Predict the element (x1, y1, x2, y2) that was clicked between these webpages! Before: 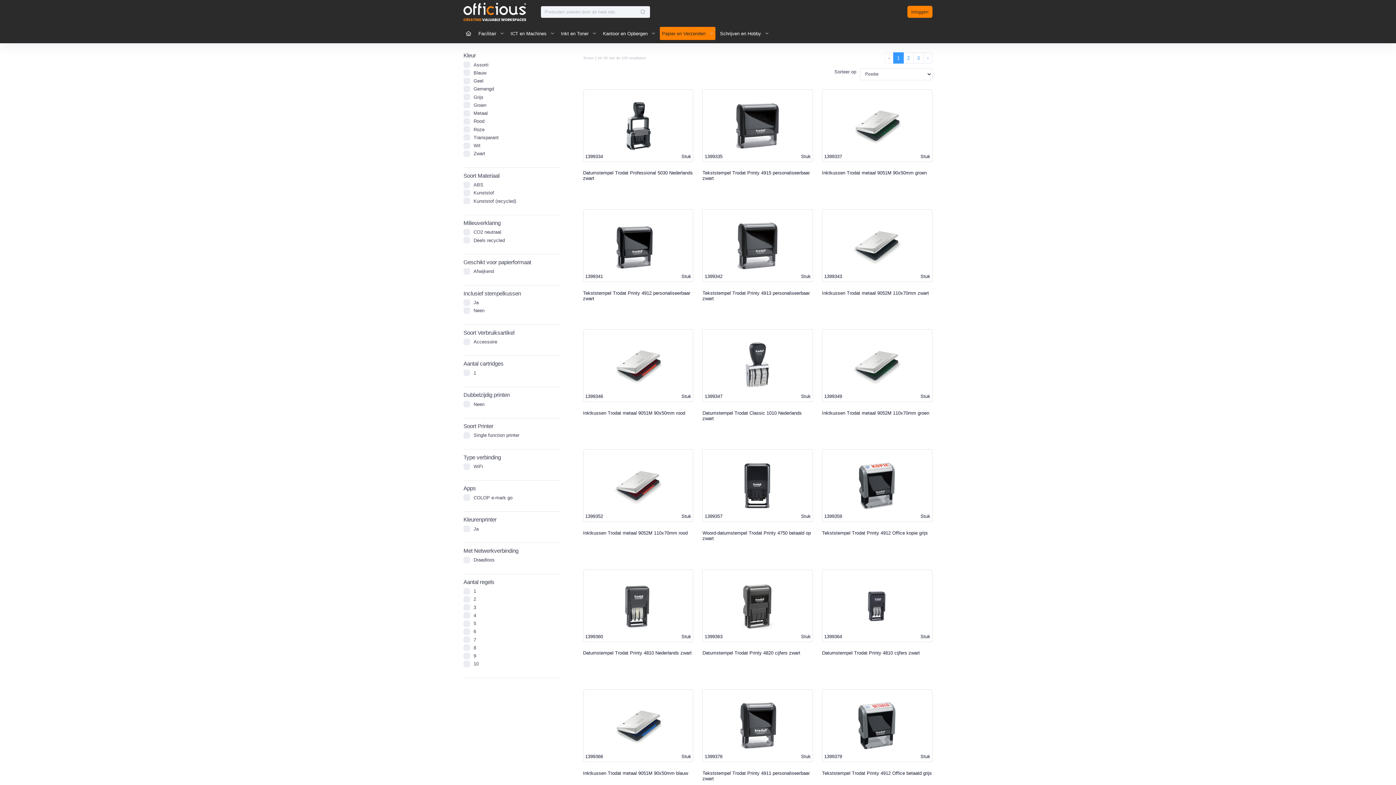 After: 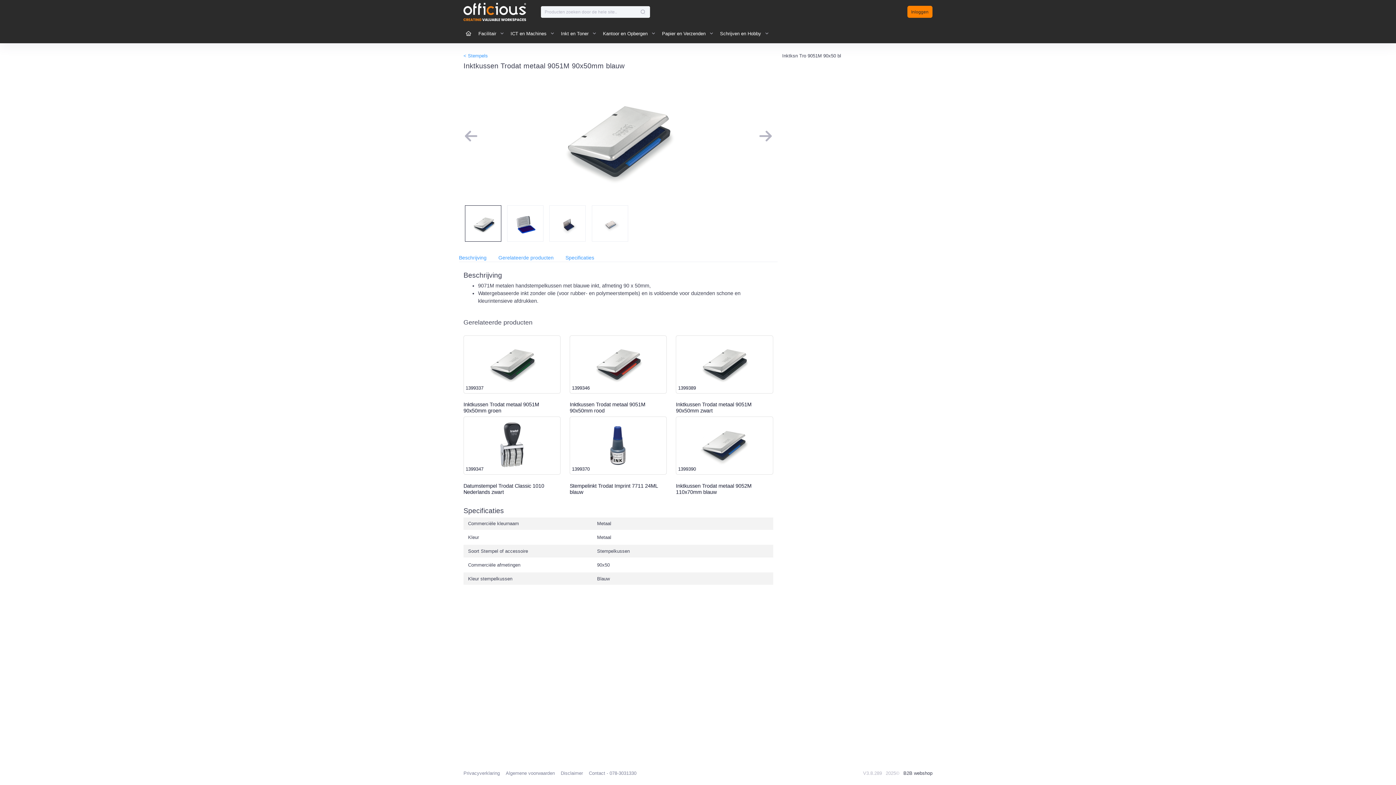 Action: label: Inktkussen Trodat metaal 9051M 90x50mm blauw bbox: (583, 770, 688, 776)